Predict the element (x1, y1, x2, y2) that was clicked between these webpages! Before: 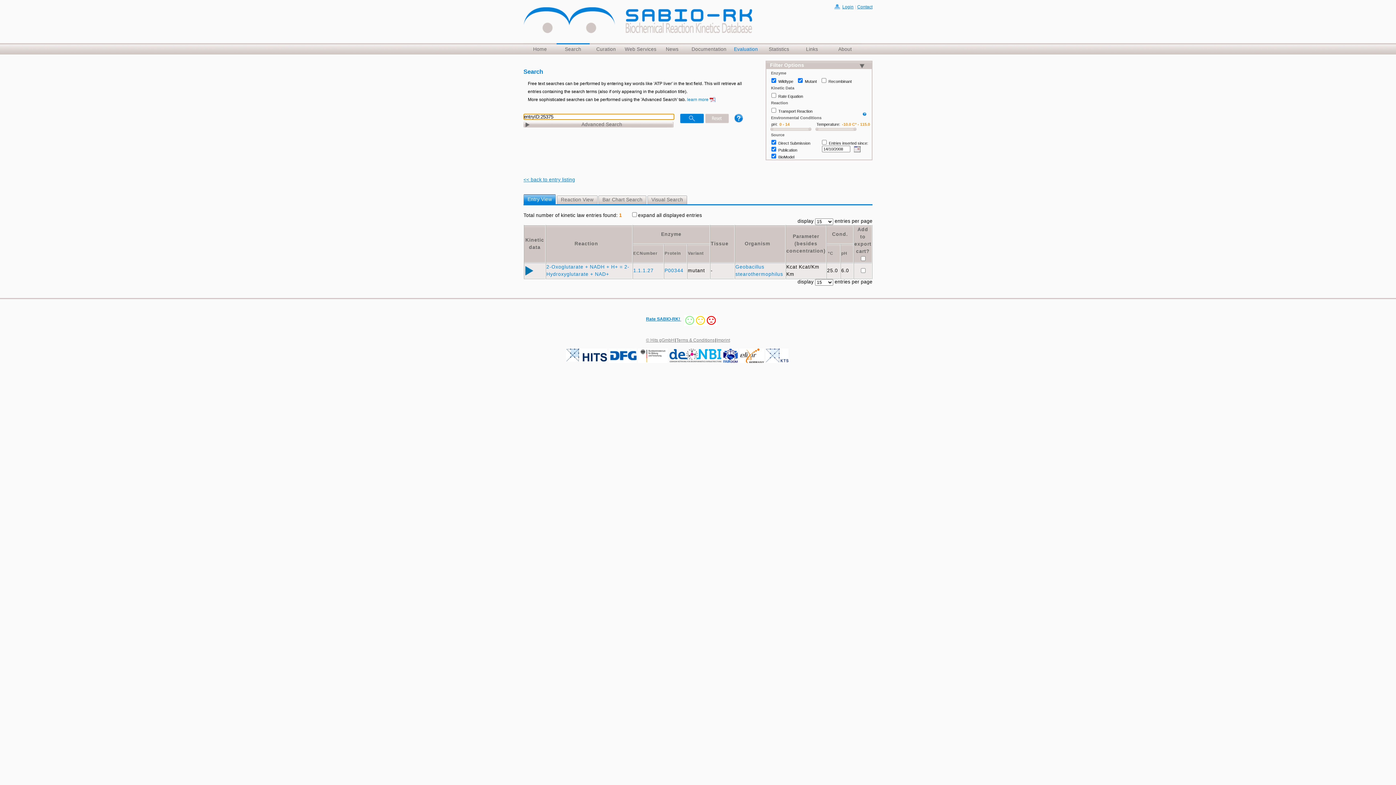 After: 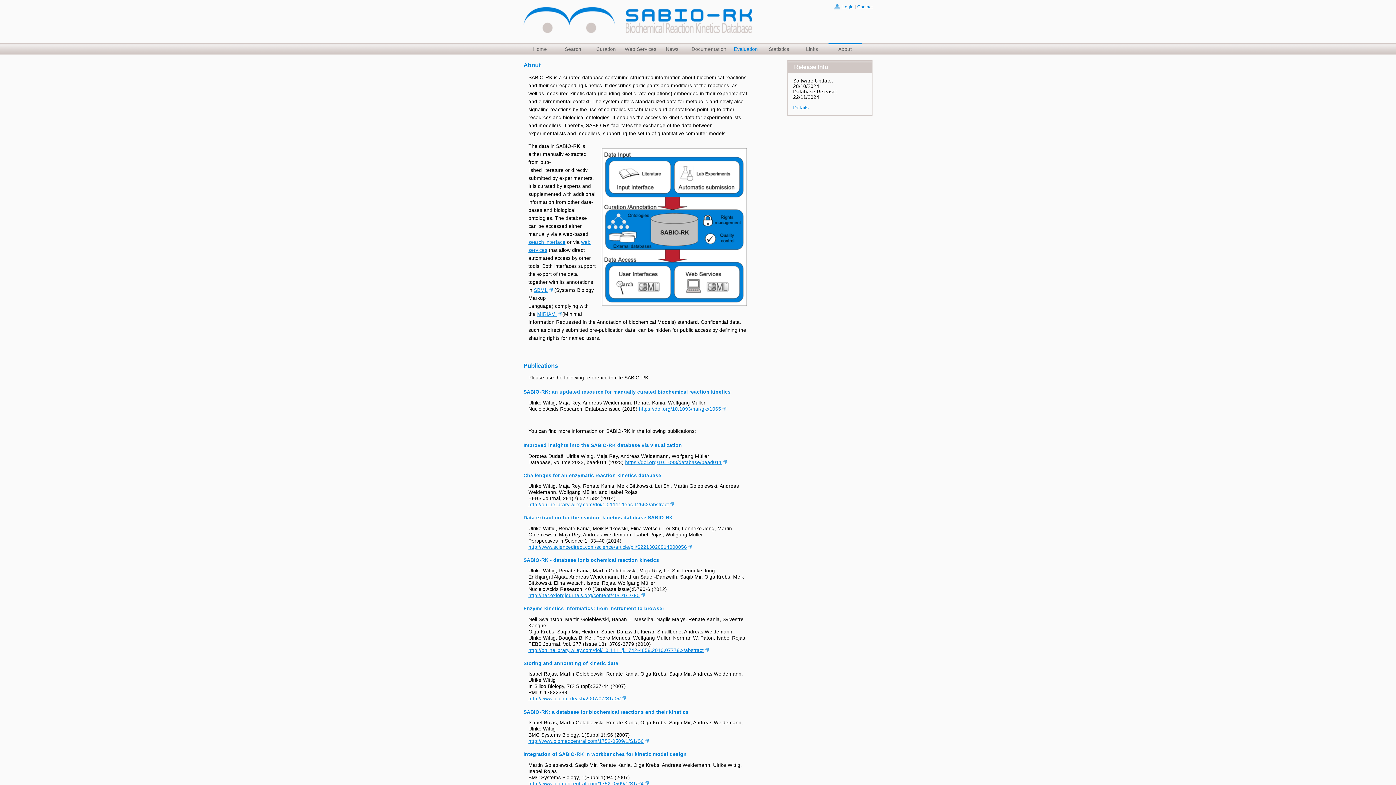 Action: label: About bbox: (828, 43, 861, 54)